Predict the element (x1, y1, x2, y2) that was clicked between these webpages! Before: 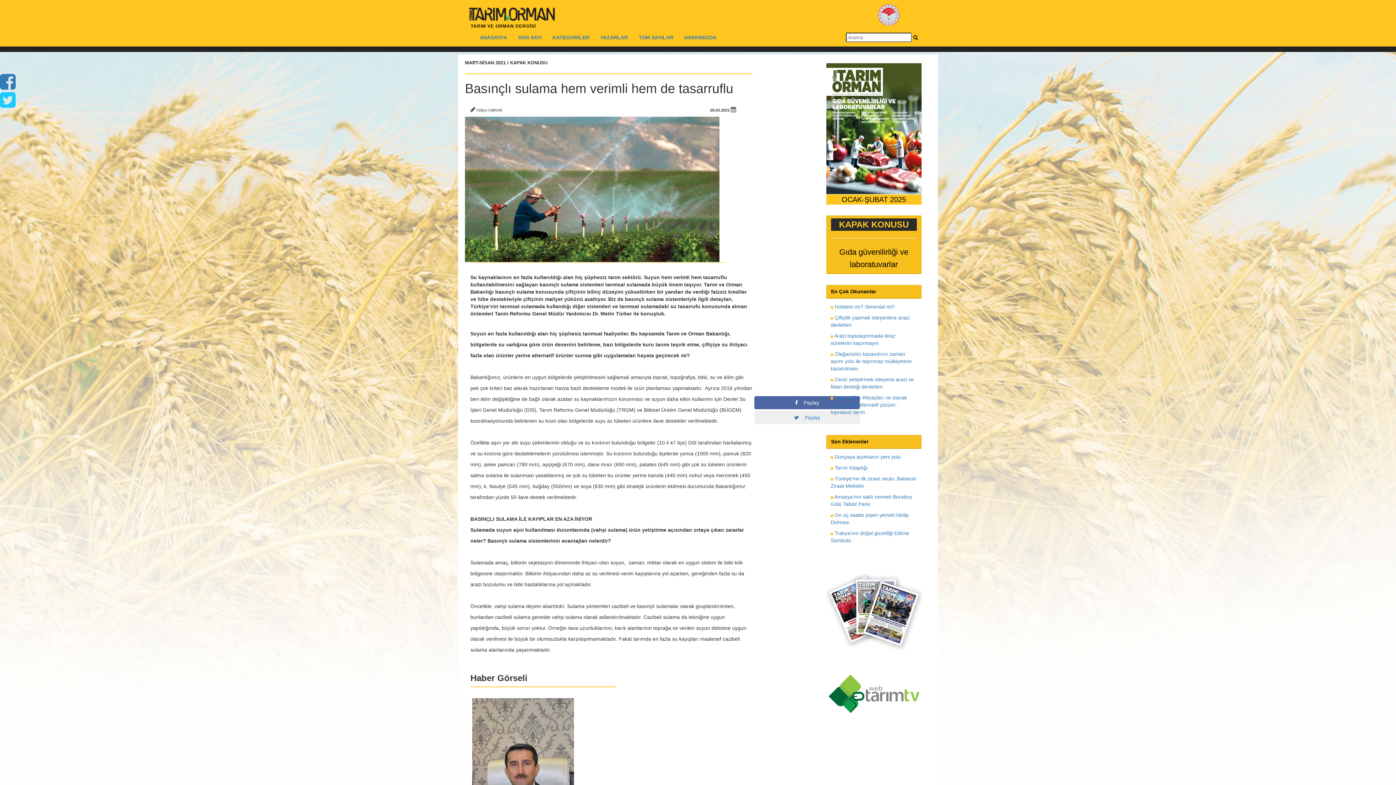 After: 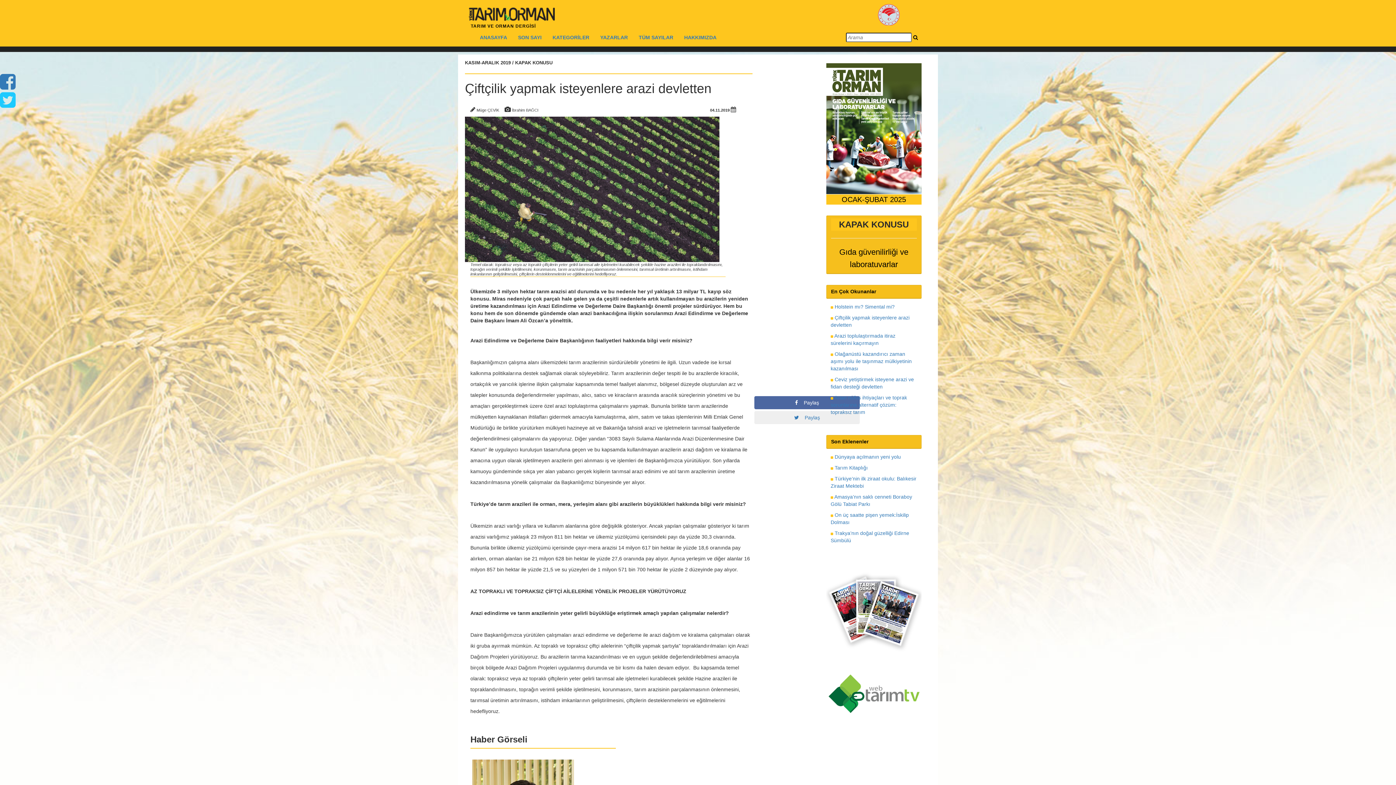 Action: label:  Çiftçilik yapmak isteyenlere arazi devletten bbox: (830, 314, 917, 332)